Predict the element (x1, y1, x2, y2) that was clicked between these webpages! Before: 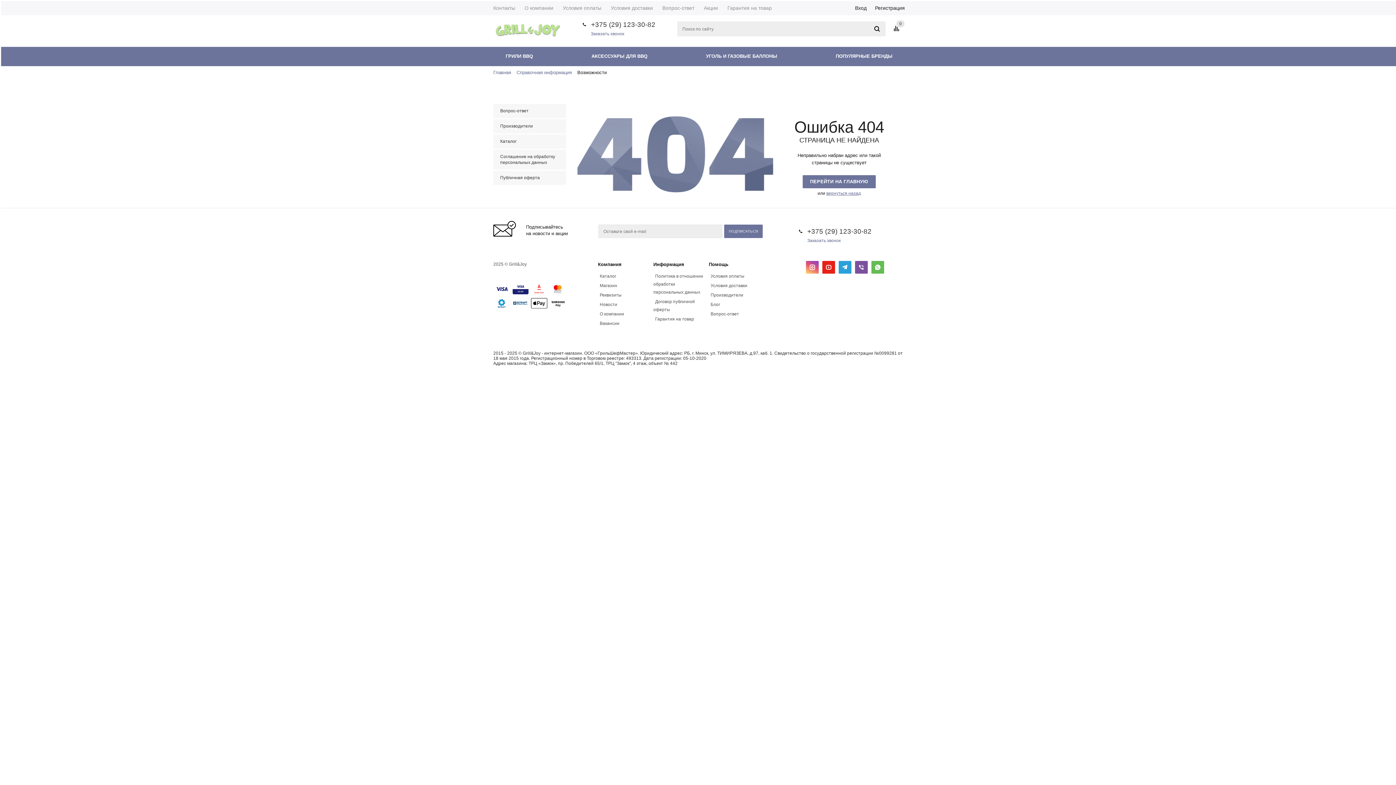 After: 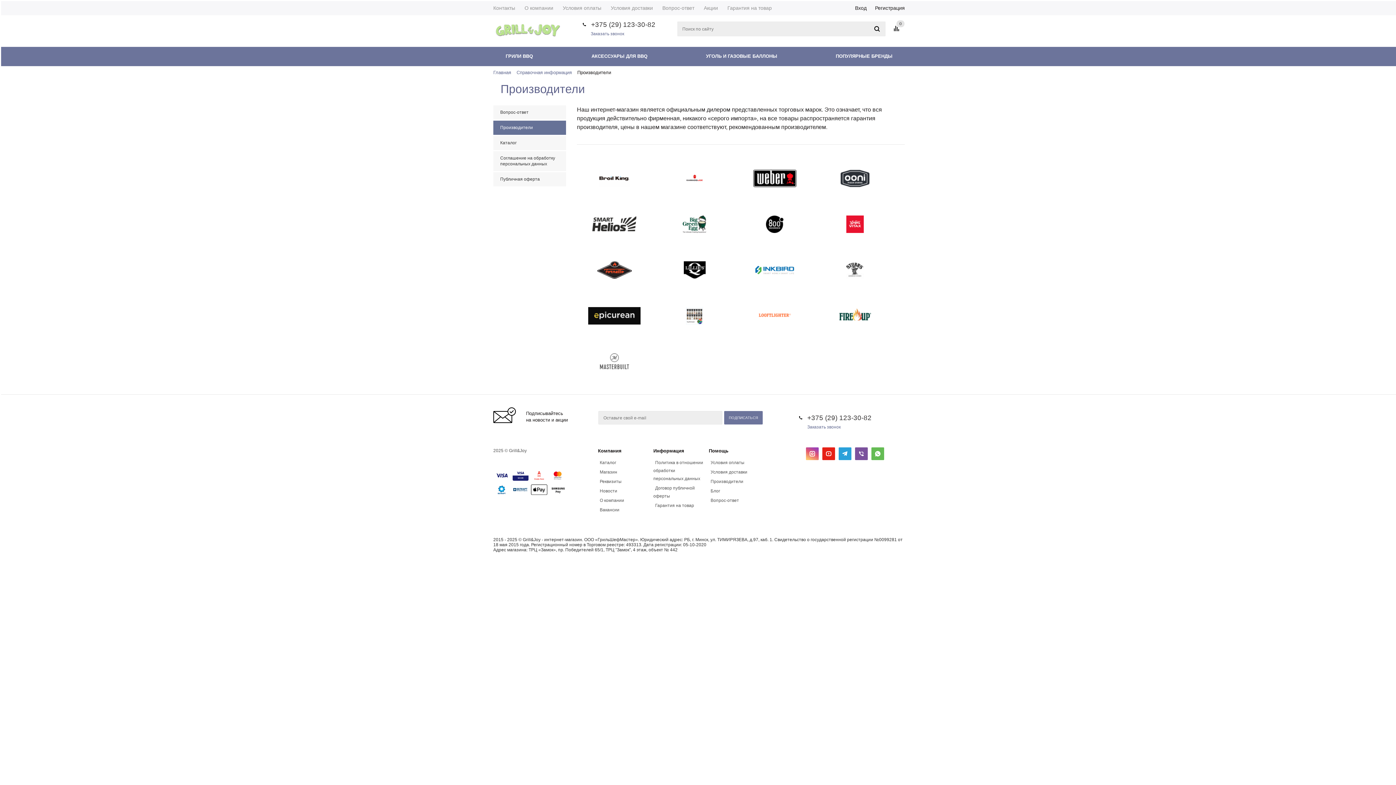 Action: bbox: (710, 292, 743, 297) label: Производители